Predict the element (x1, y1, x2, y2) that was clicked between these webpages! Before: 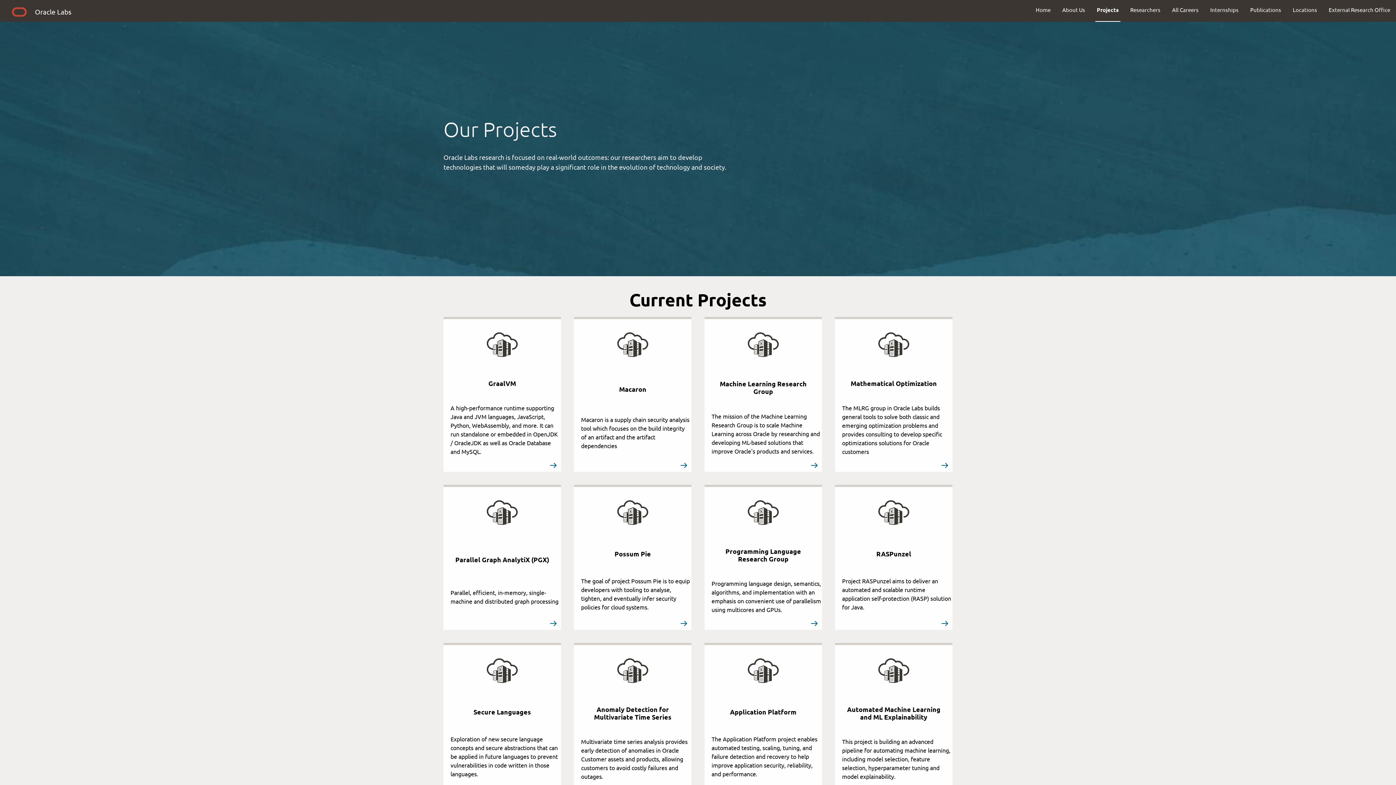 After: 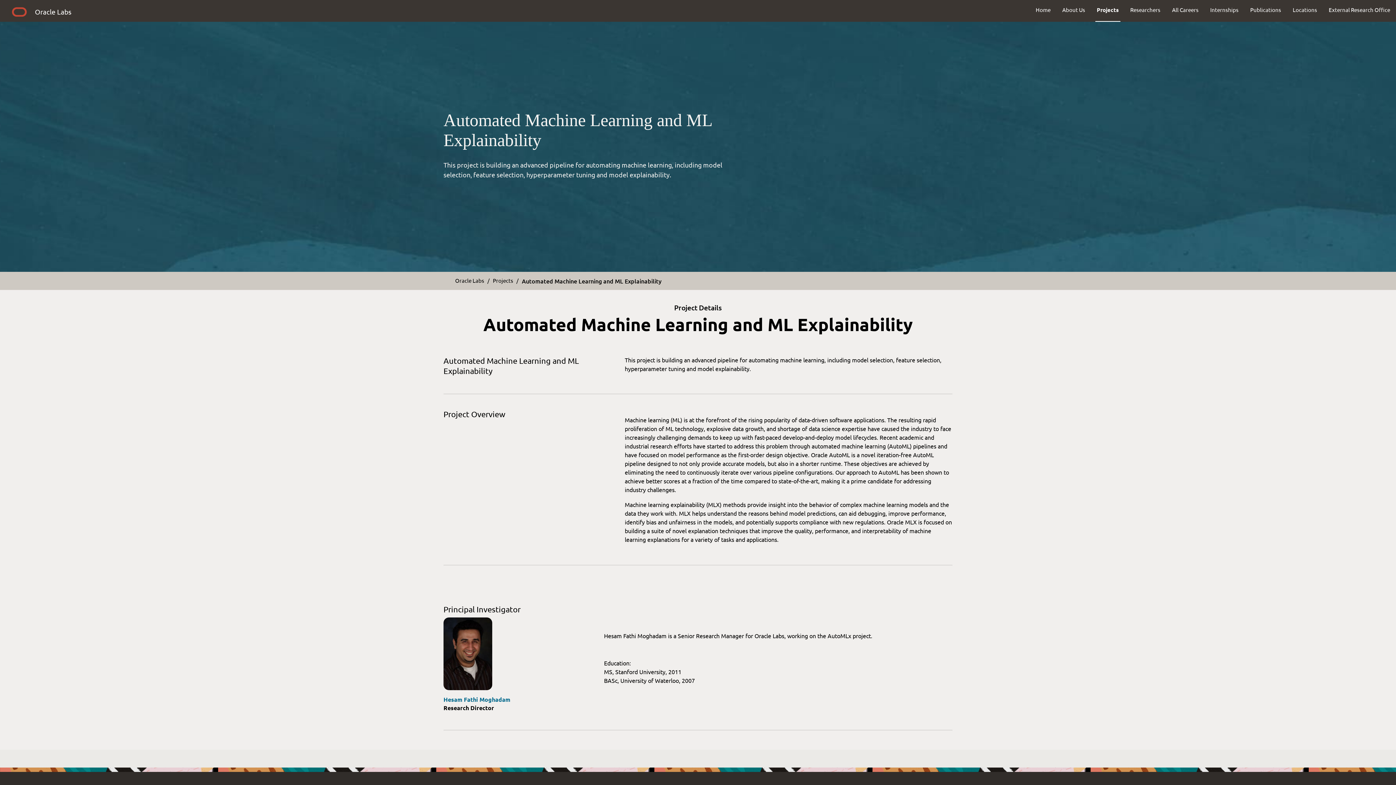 Action: label:  
Automated Machine Learning and ML Explainability

This project is building an advanced pipeline for automating machine learning, including model selection, feature selection, hyperparameter tuning and model explainability.



 bbox: (835, 643, 952, 797)